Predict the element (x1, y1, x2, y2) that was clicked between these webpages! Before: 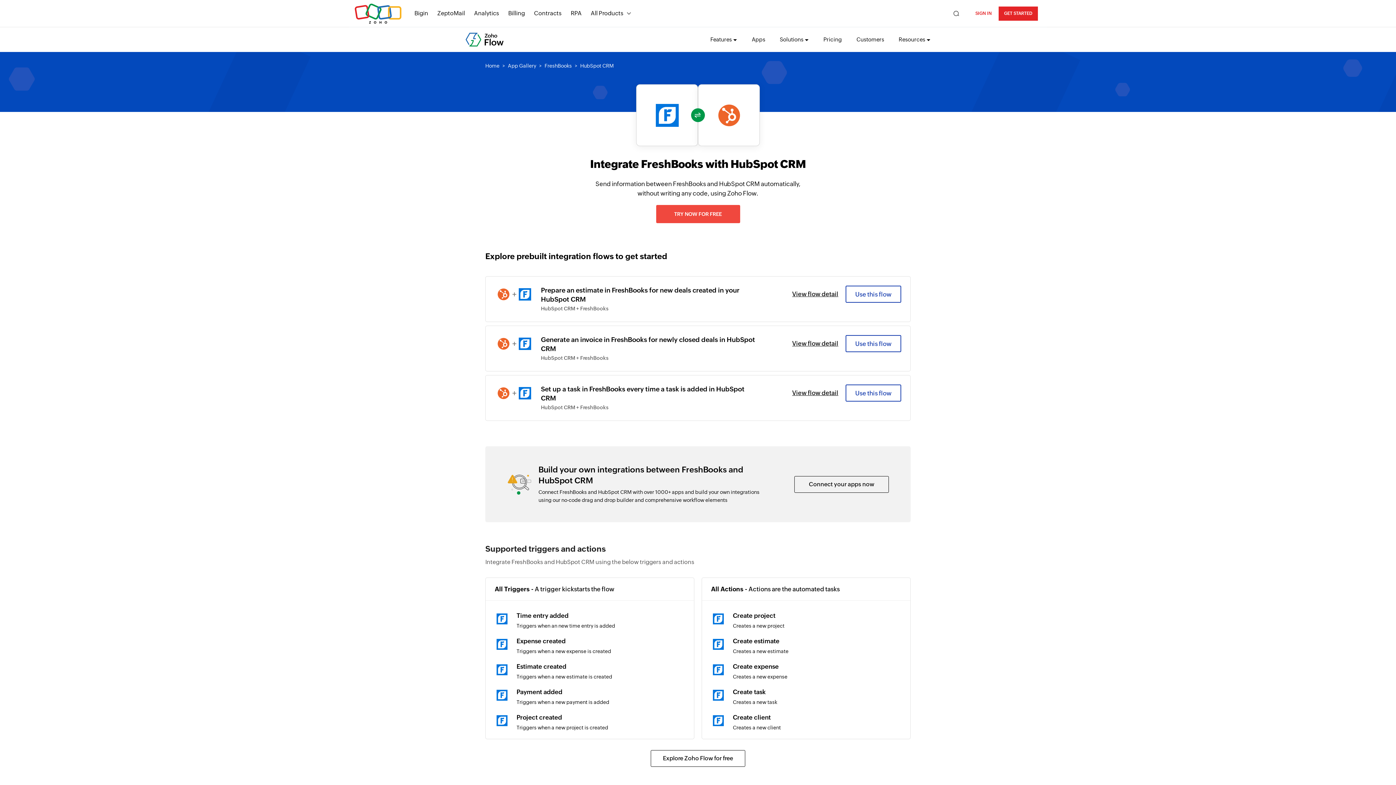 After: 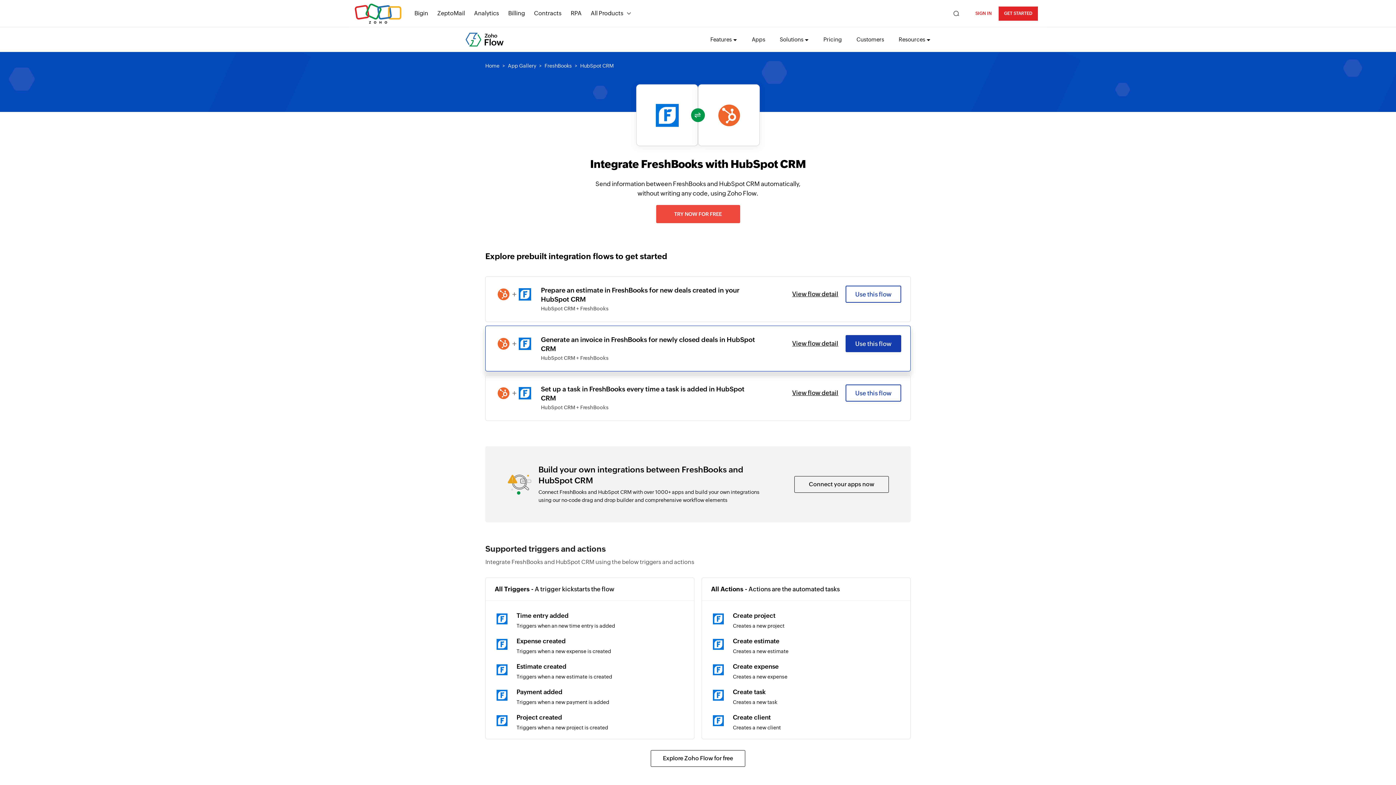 Action: bbox: (845, 335, 901, 352) label: Use this flow